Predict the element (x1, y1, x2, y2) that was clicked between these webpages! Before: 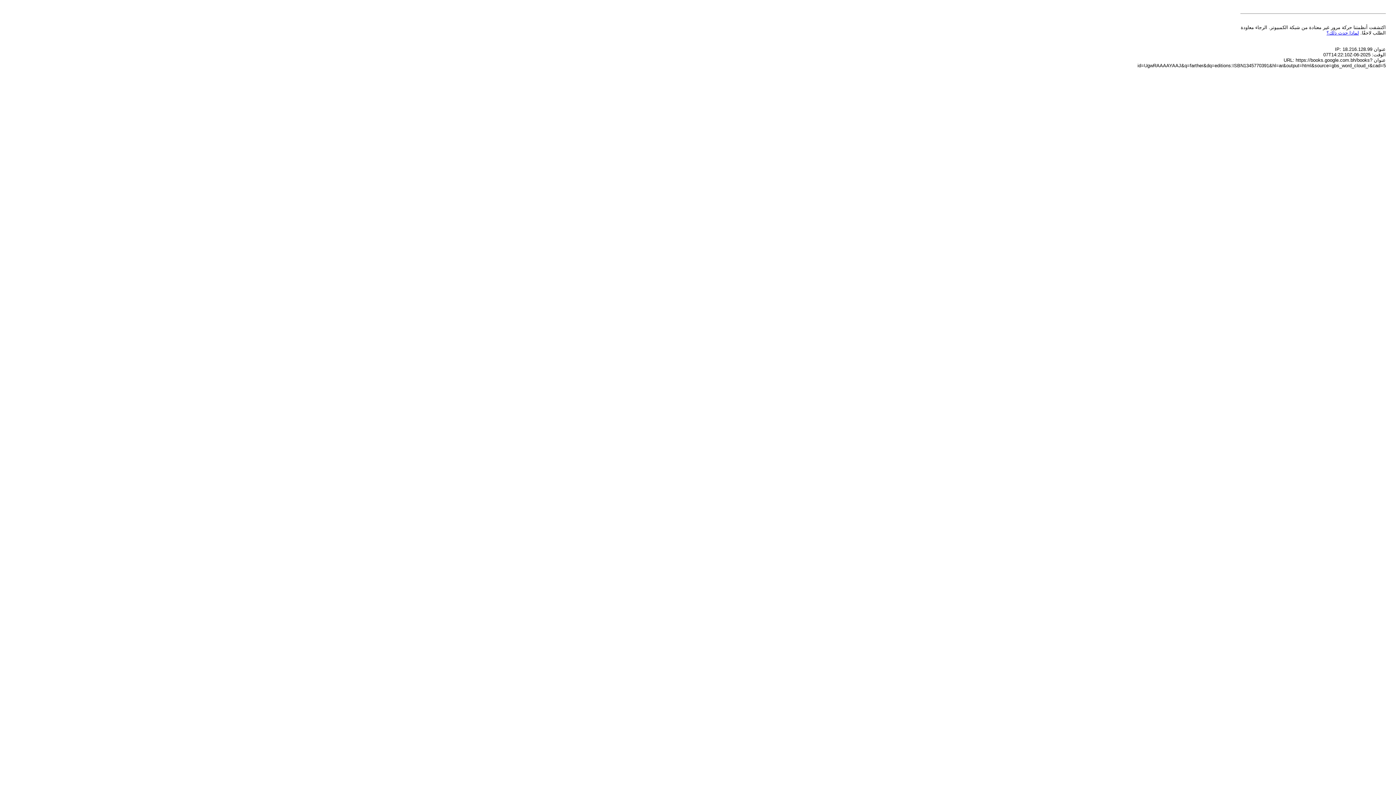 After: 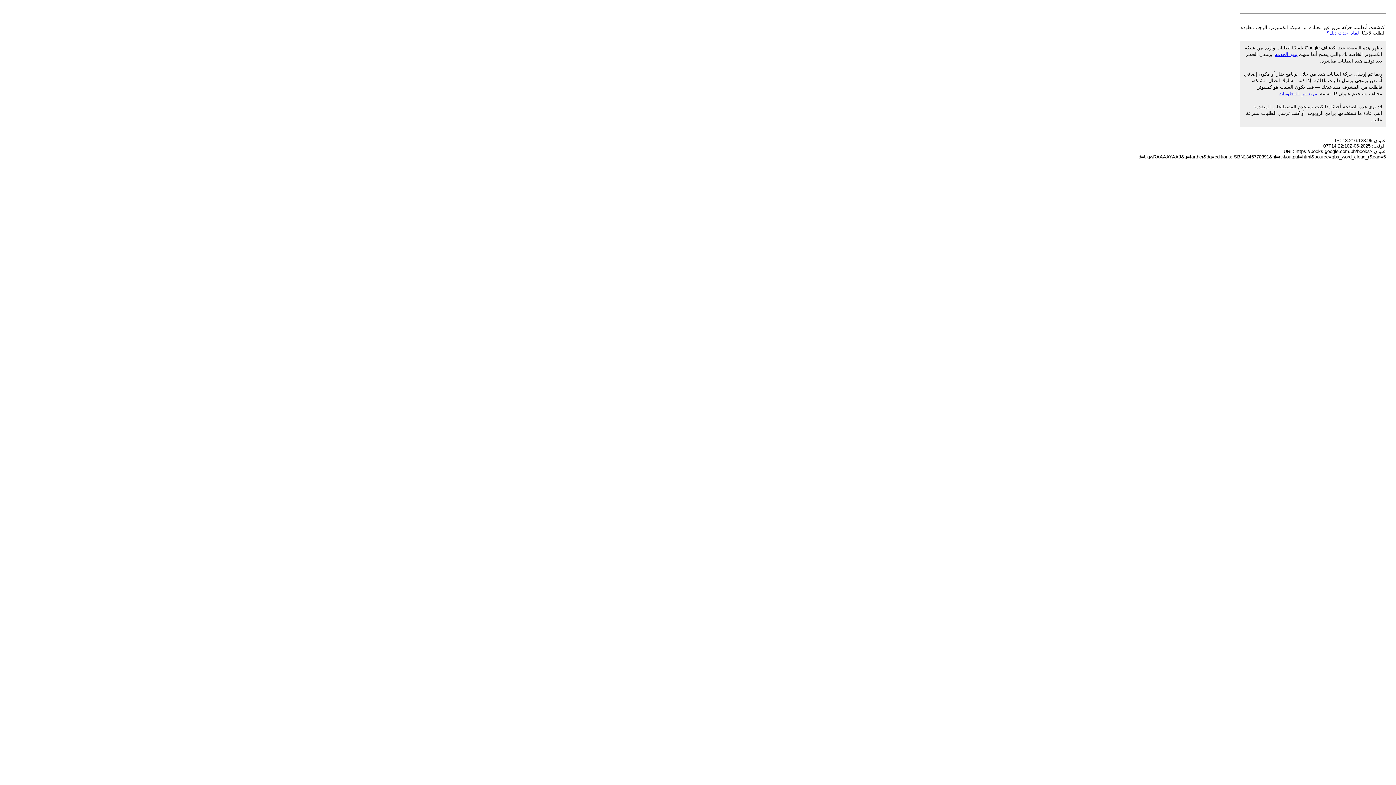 Action: label: لماذا حدث ذلك؟ bbox: (1326, 30, 1359, 35)